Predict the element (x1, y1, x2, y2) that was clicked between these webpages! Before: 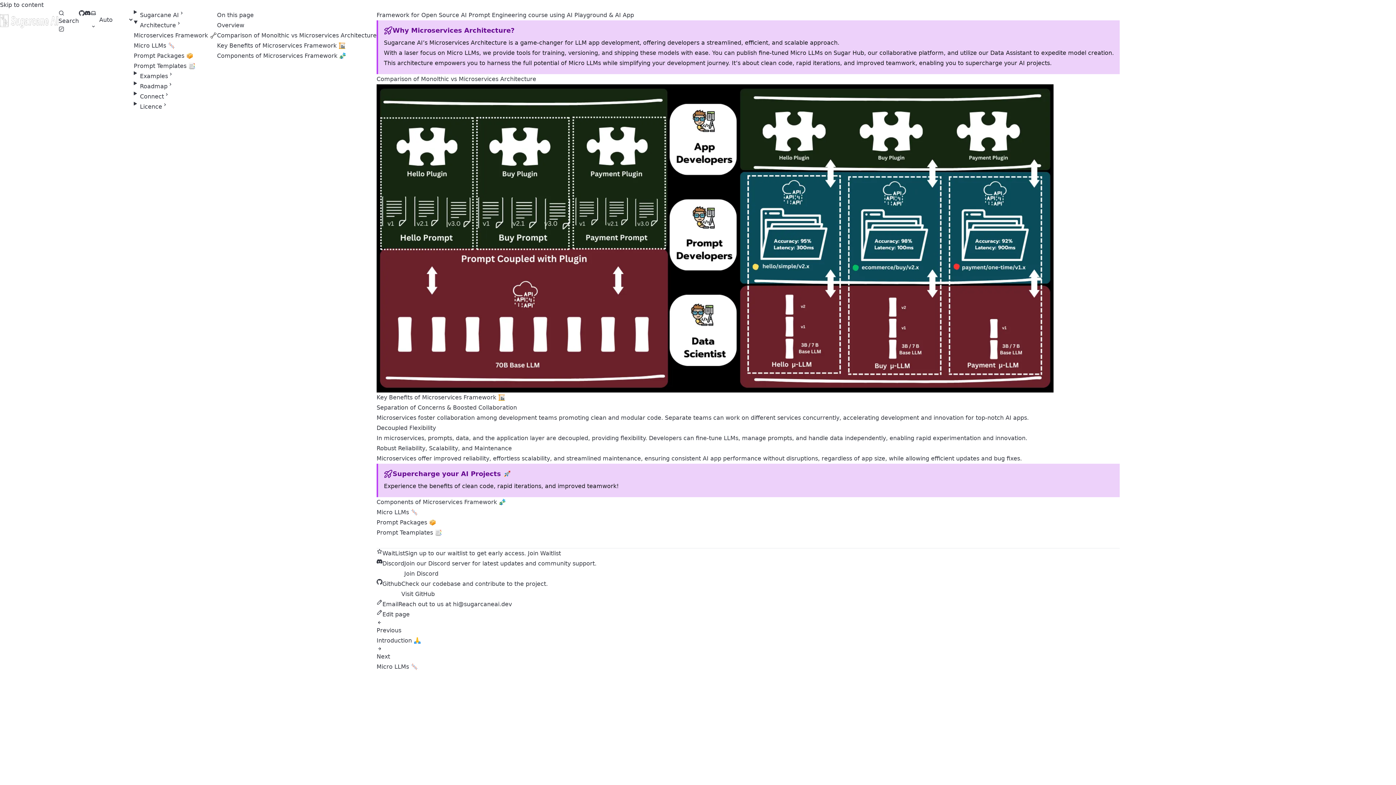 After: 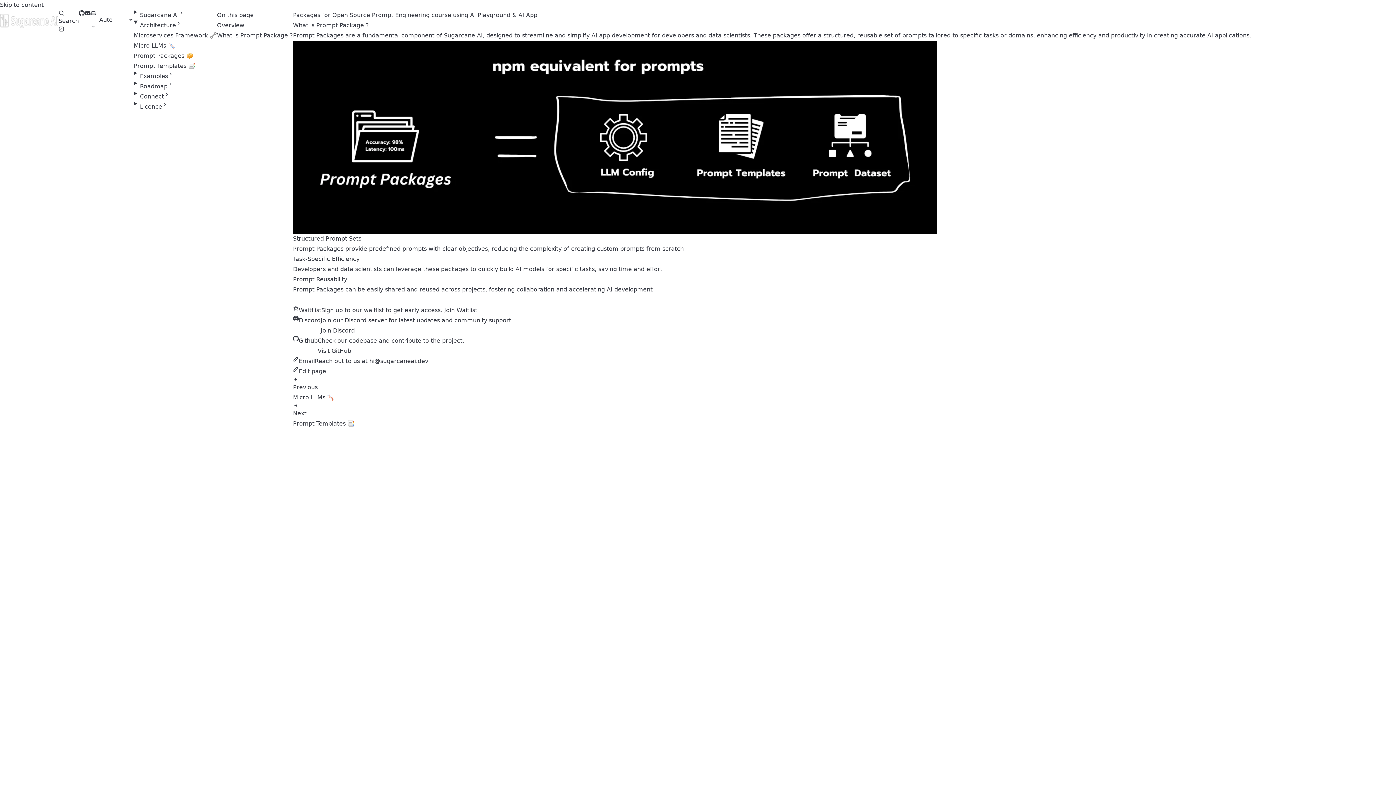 Action: label: Prompt Packages 📦 bbox: (133, 52, 193, 59)